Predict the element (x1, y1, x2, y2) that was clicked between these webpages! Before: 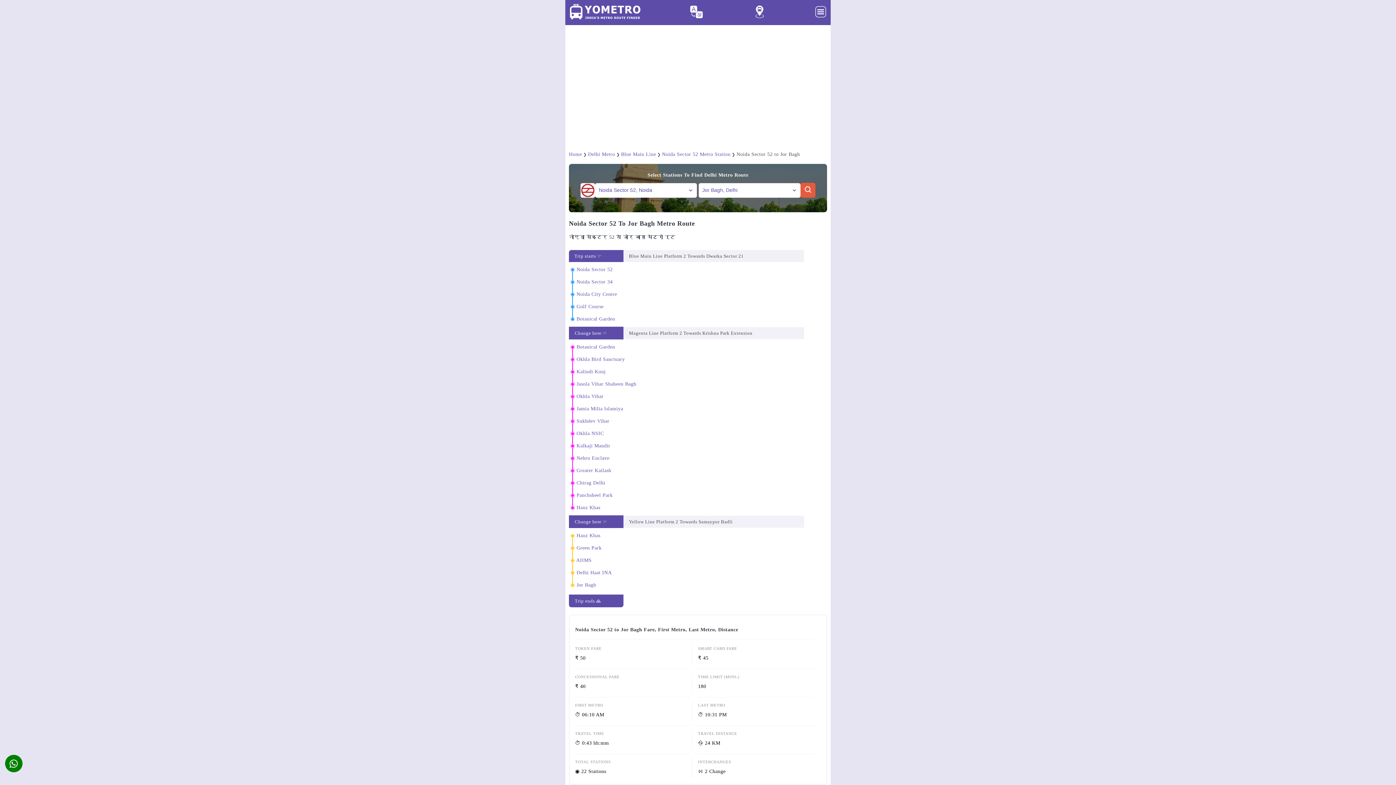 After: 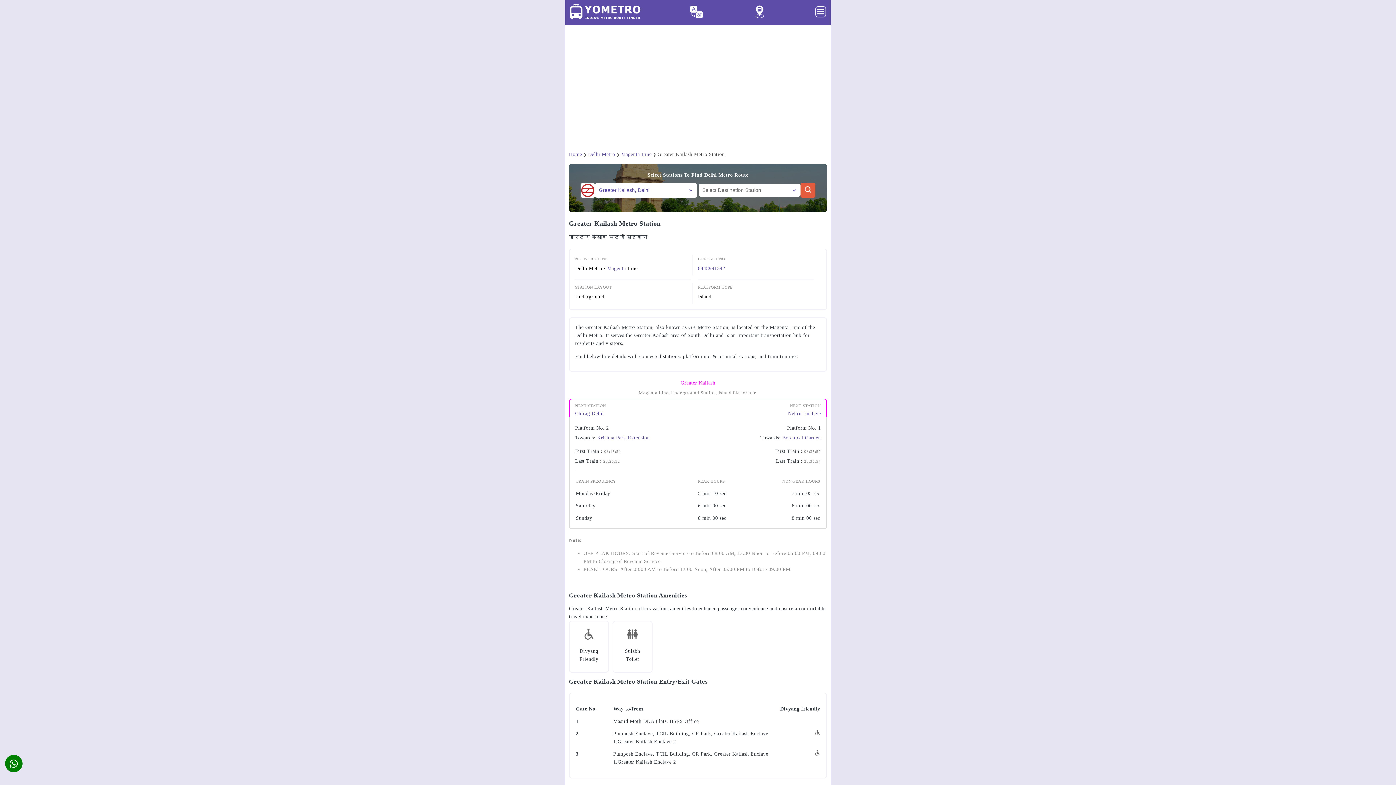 Action: bbox: (576, 468, 611, 473) label: Greater Kailash